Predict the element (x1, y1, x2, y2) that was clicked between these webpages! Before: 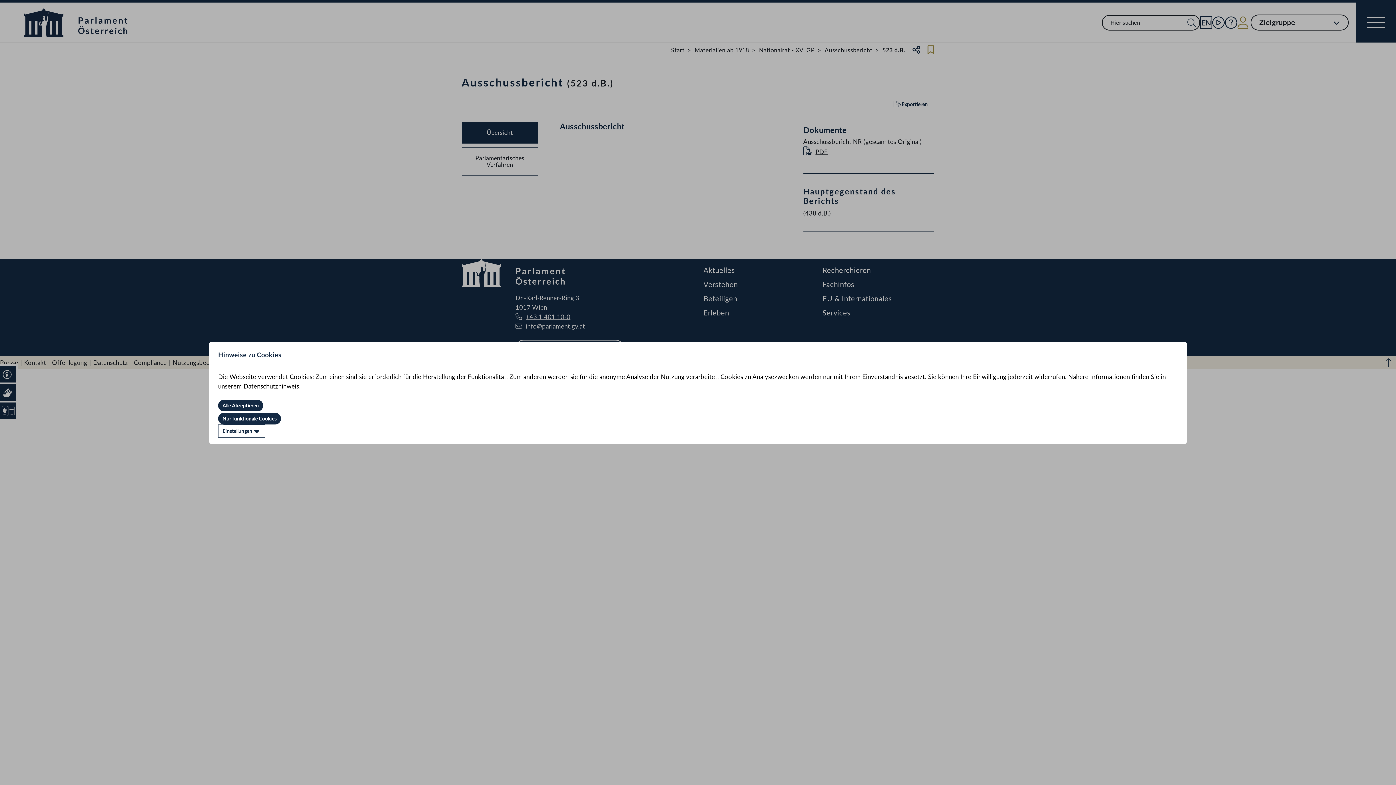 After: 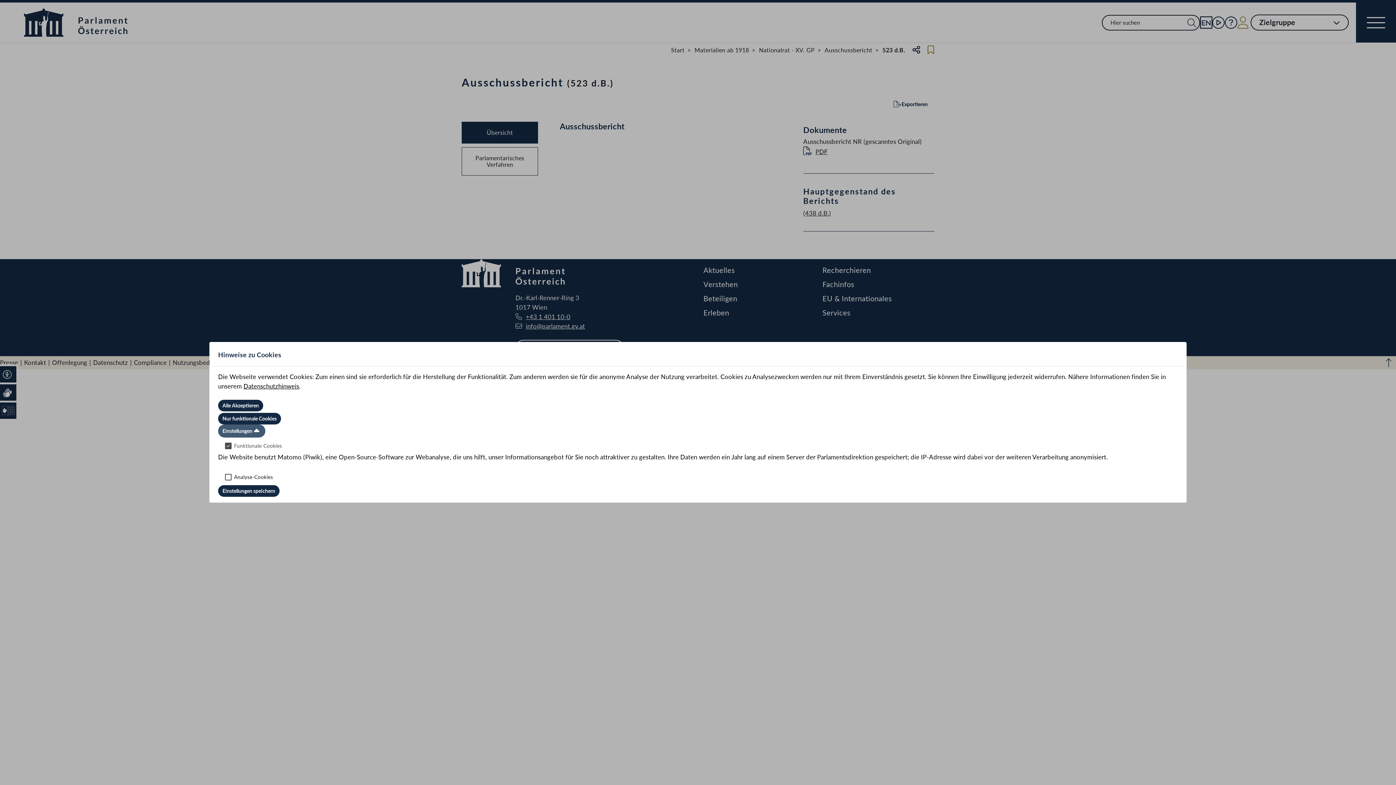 Action: bbox: (218, 424, 265, 437) label: Einstellungen